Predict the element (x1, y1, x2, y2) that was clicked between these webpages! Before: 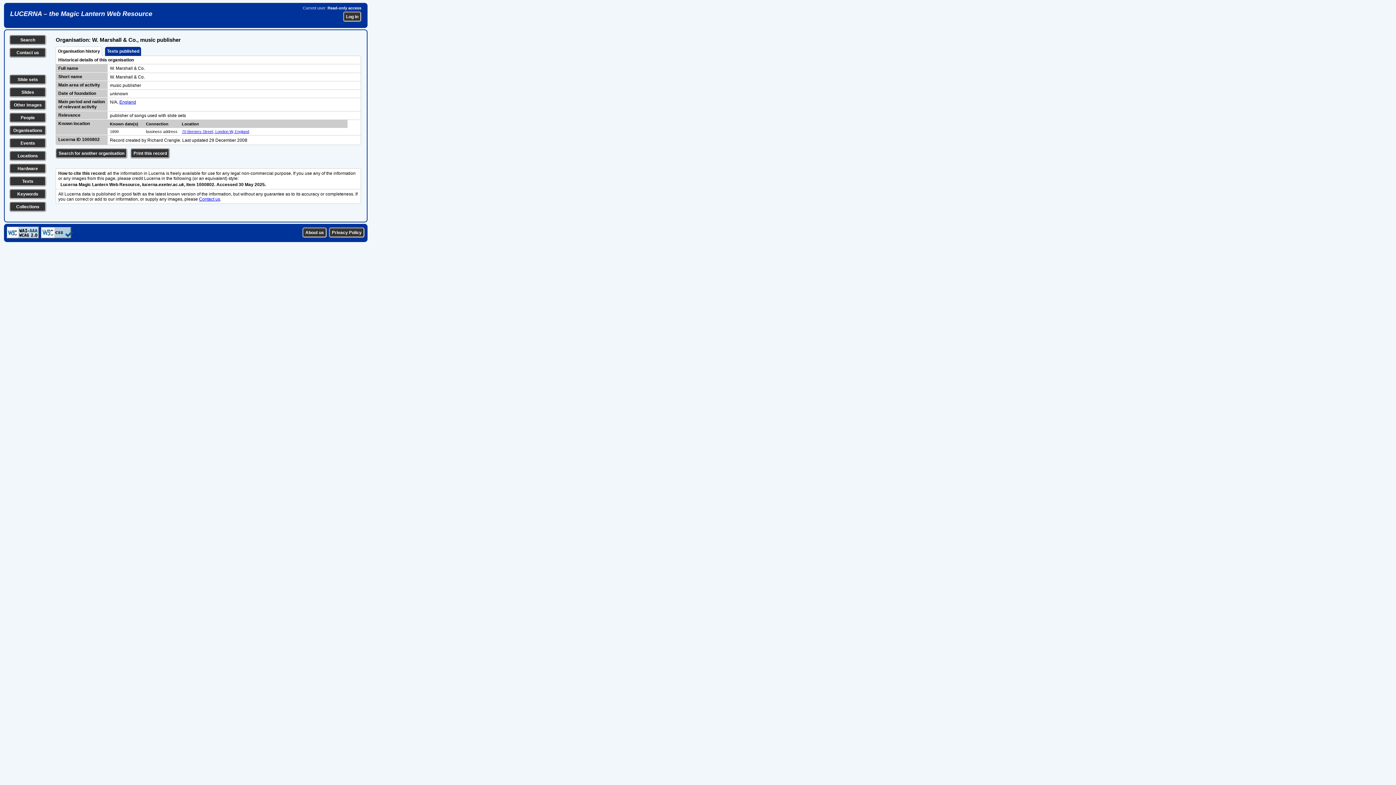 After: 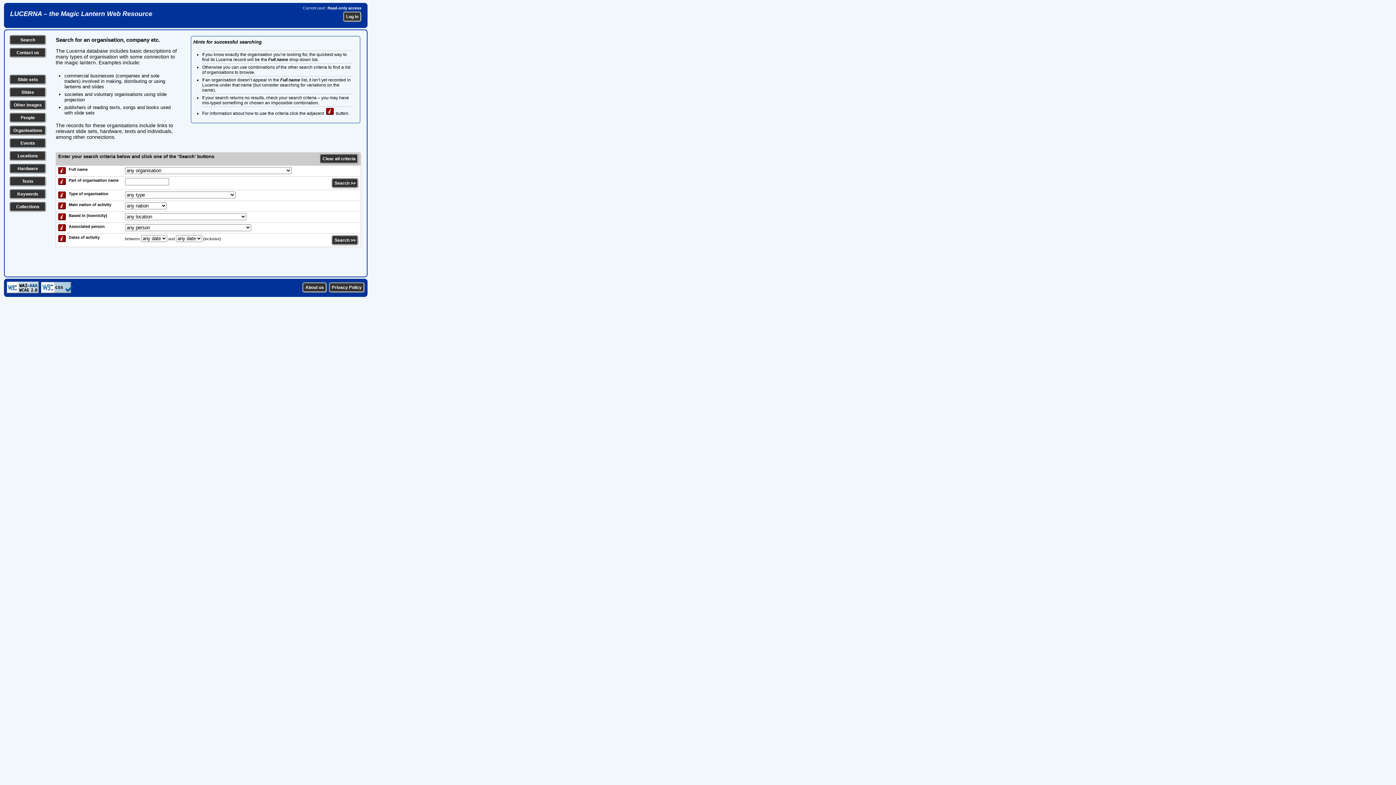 Action: bbox: (55, 148, 127, 158) label: Search for another organisation